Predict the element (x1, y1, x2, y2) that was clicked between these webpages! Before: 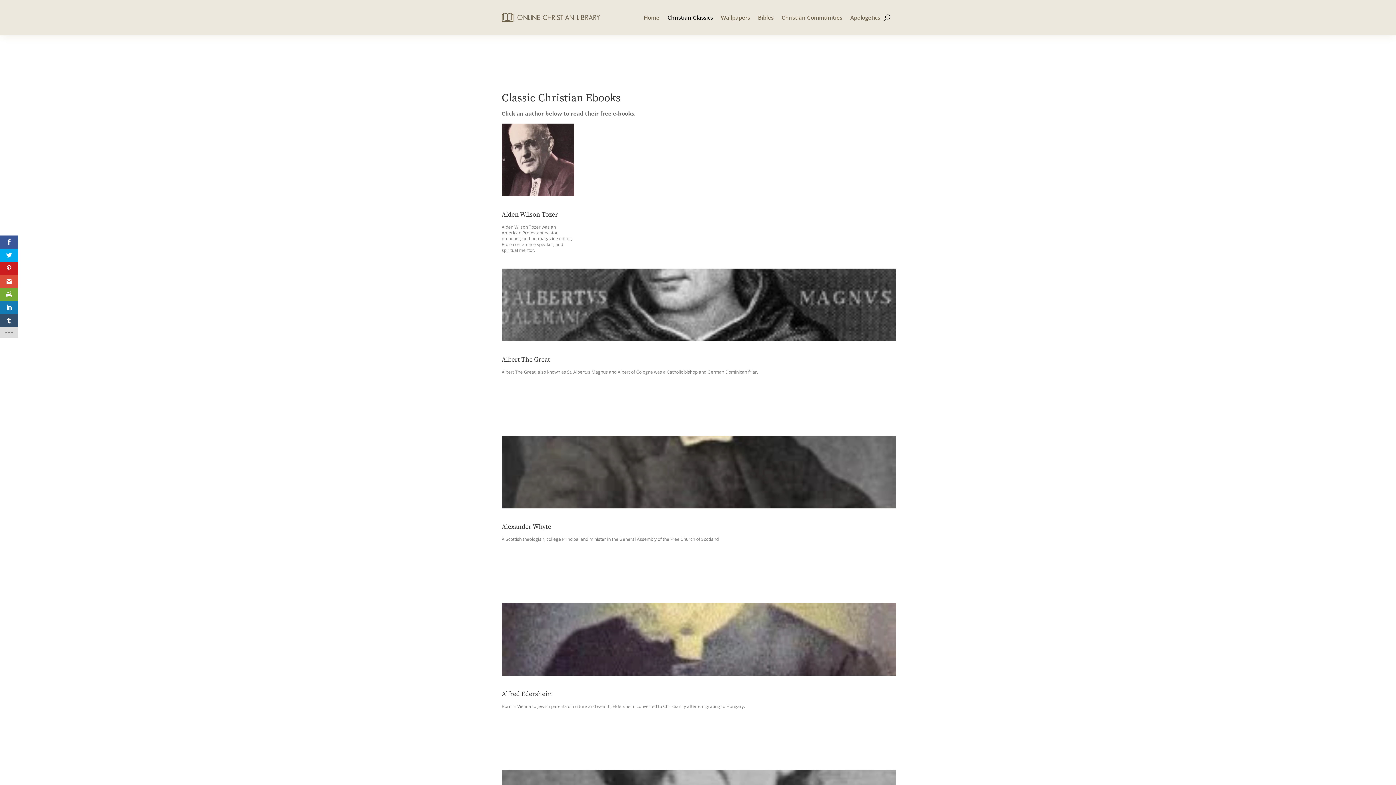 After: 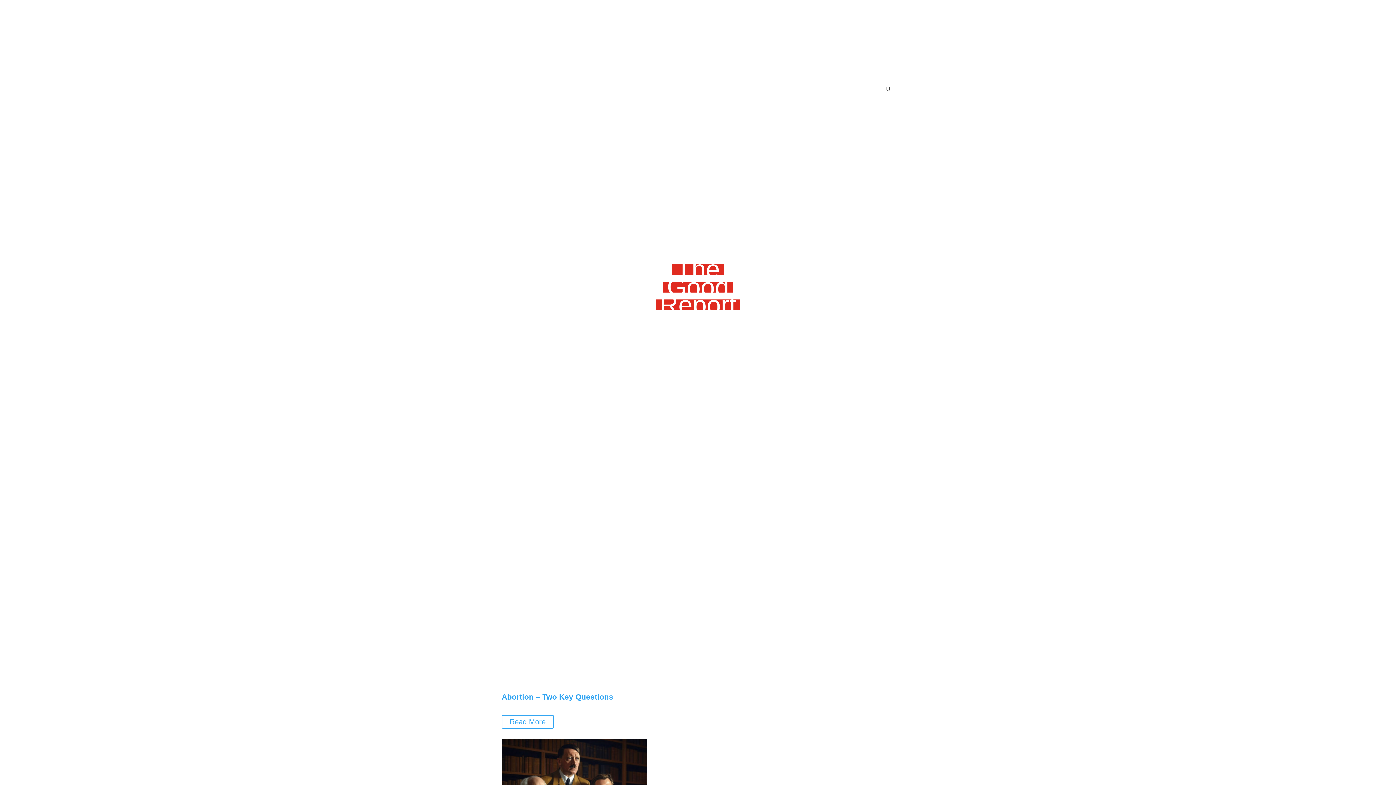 Action: label: Apologetics bbox: (850, 3, 880, 31)